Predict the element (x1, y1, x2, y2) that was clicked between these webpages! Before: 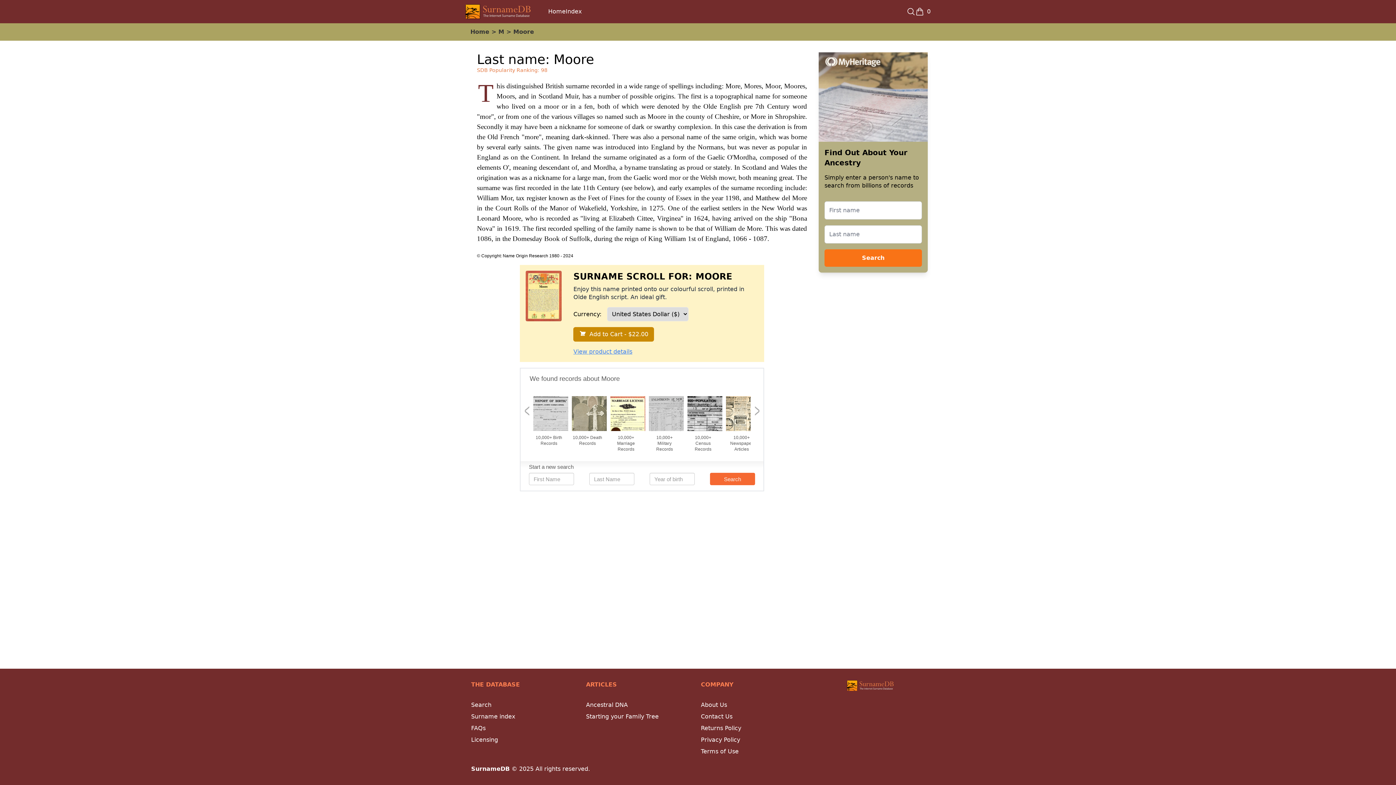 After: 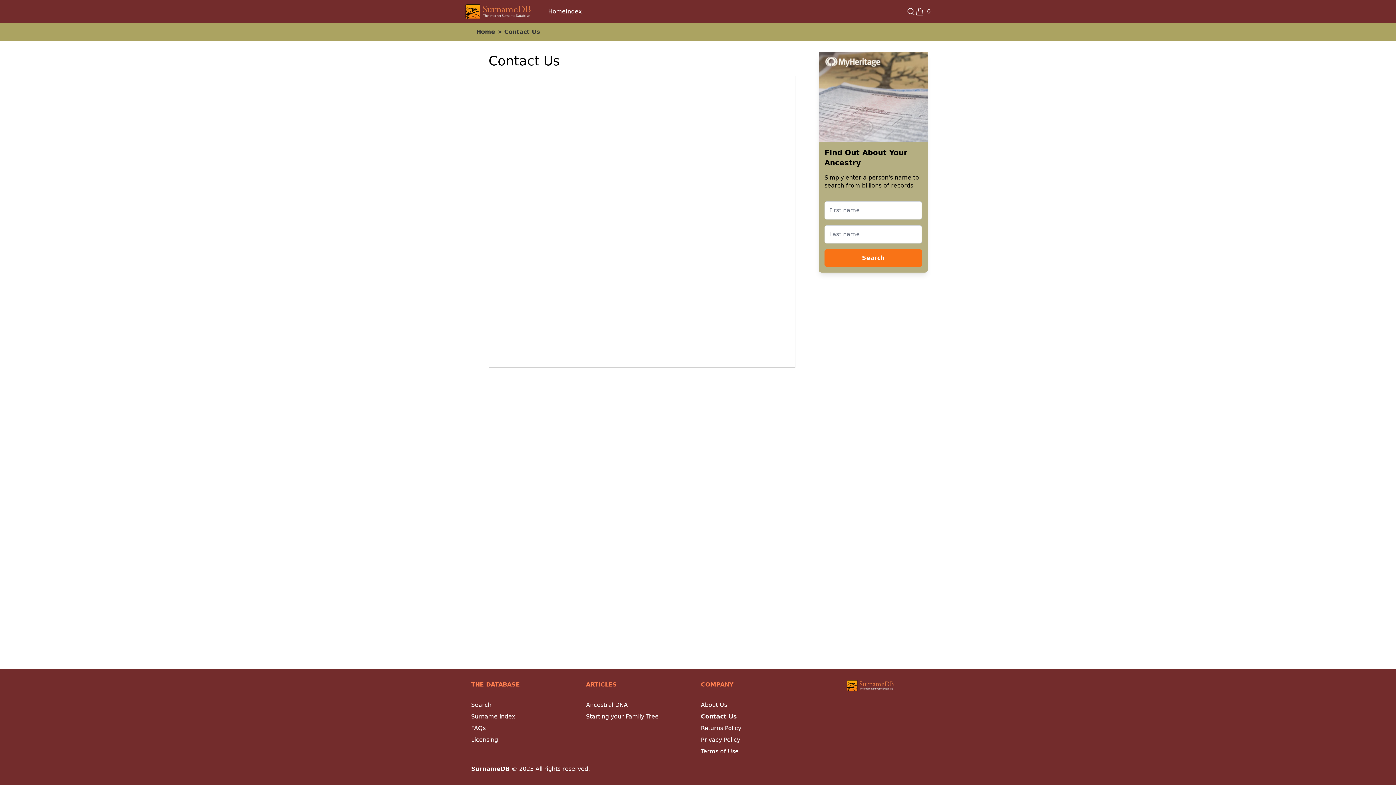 Action: bbox: (701, 713, 732, 720) label: Contact Us